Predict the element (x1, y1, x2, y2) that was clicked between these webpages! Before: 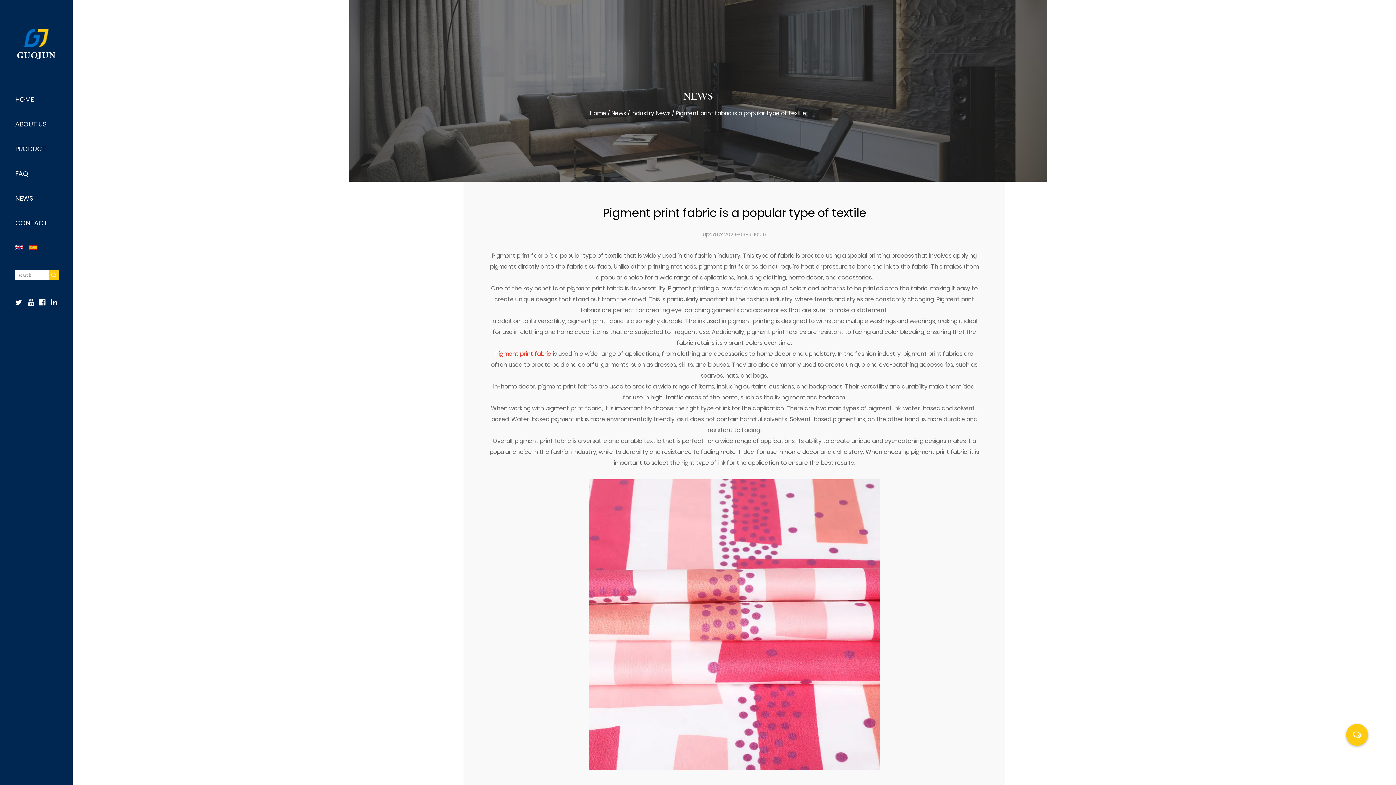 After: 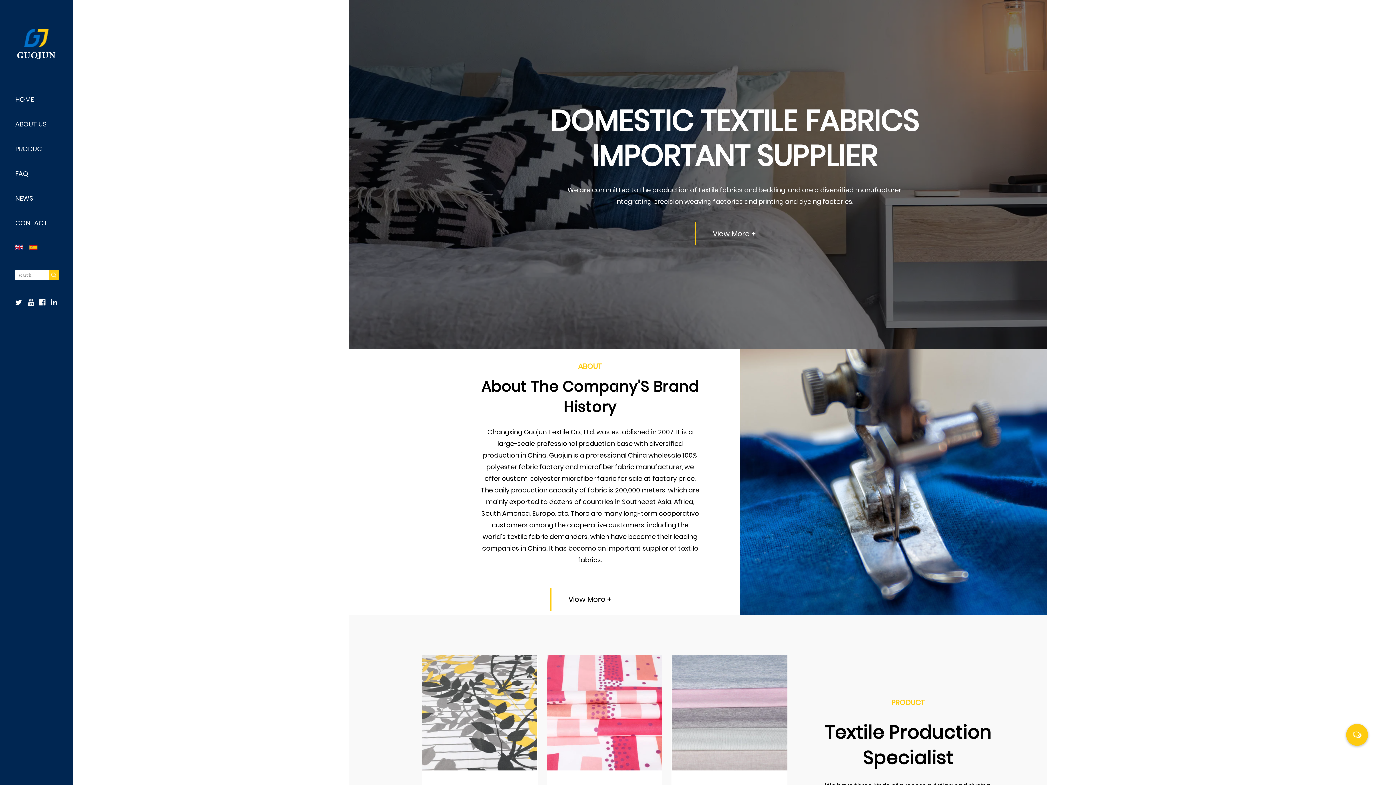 Action: bbox: (24, 29, 48, 32)